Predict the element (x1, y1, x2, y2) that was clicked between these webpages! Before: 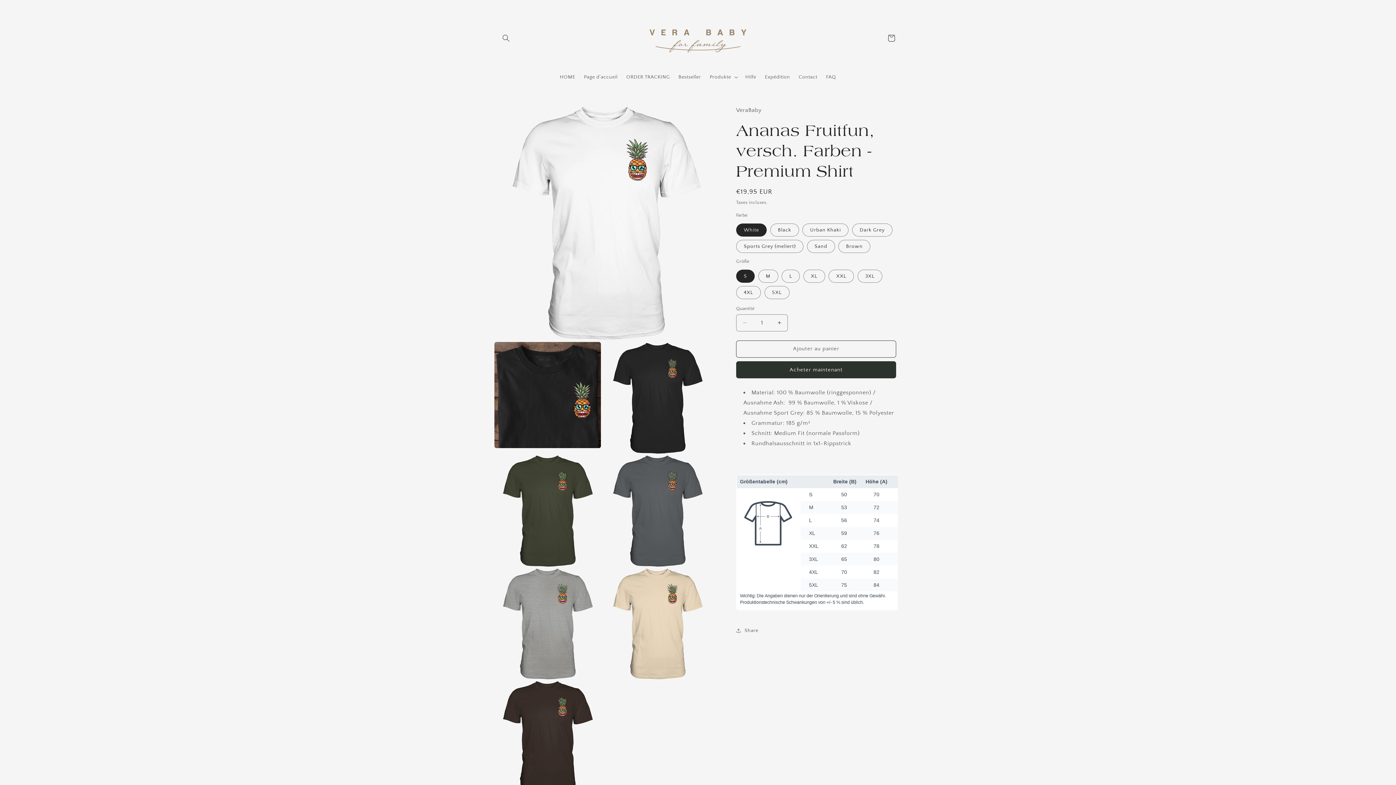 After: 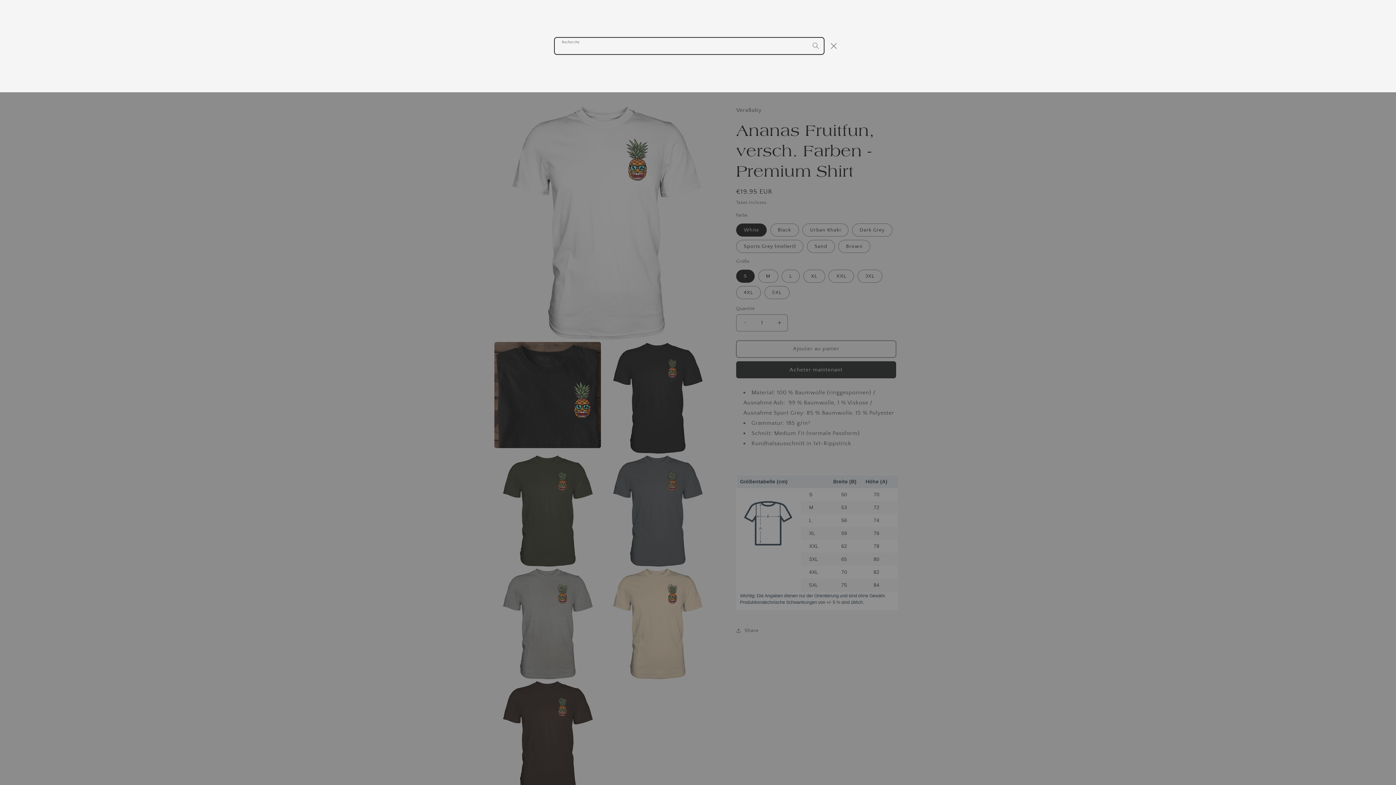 Action: bbox: (498, 30, 514, 46) label: Recherche